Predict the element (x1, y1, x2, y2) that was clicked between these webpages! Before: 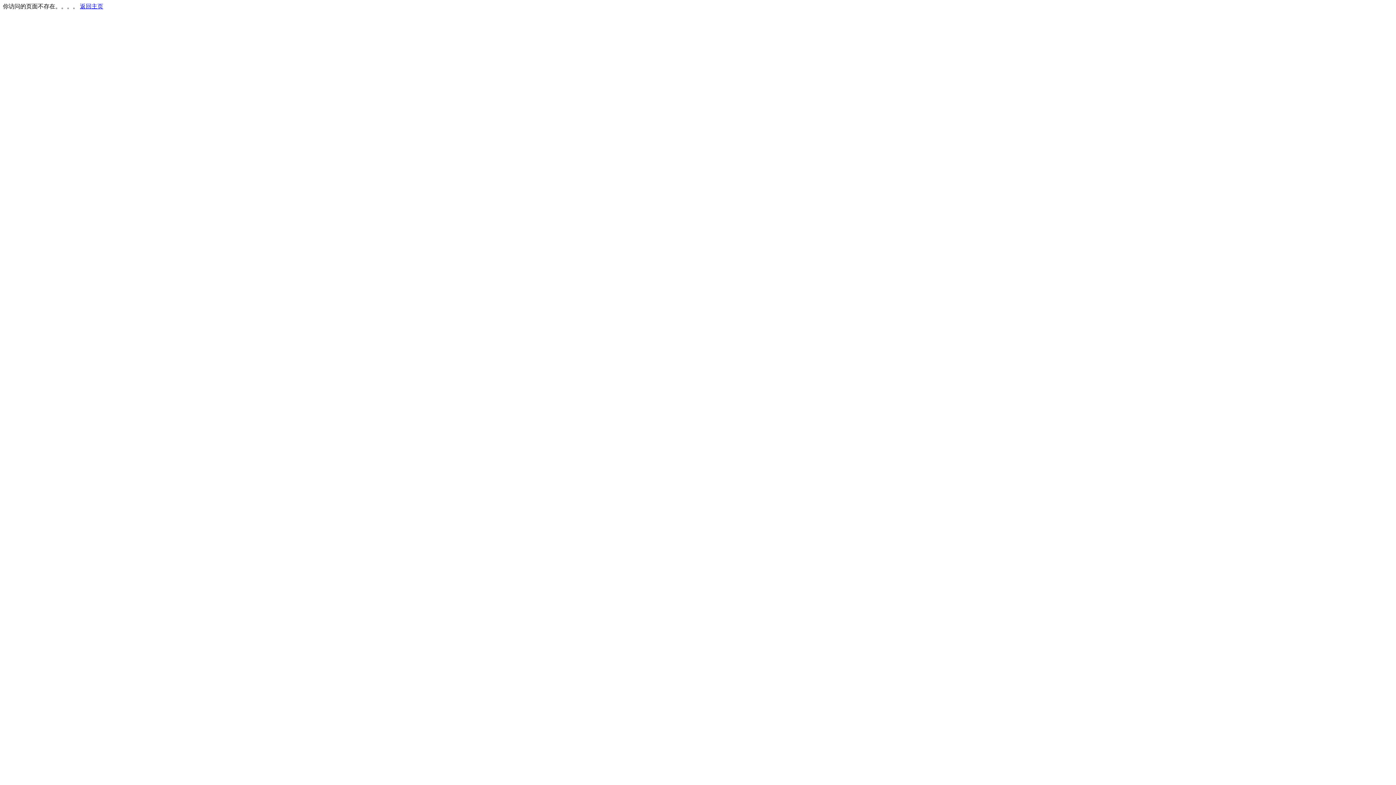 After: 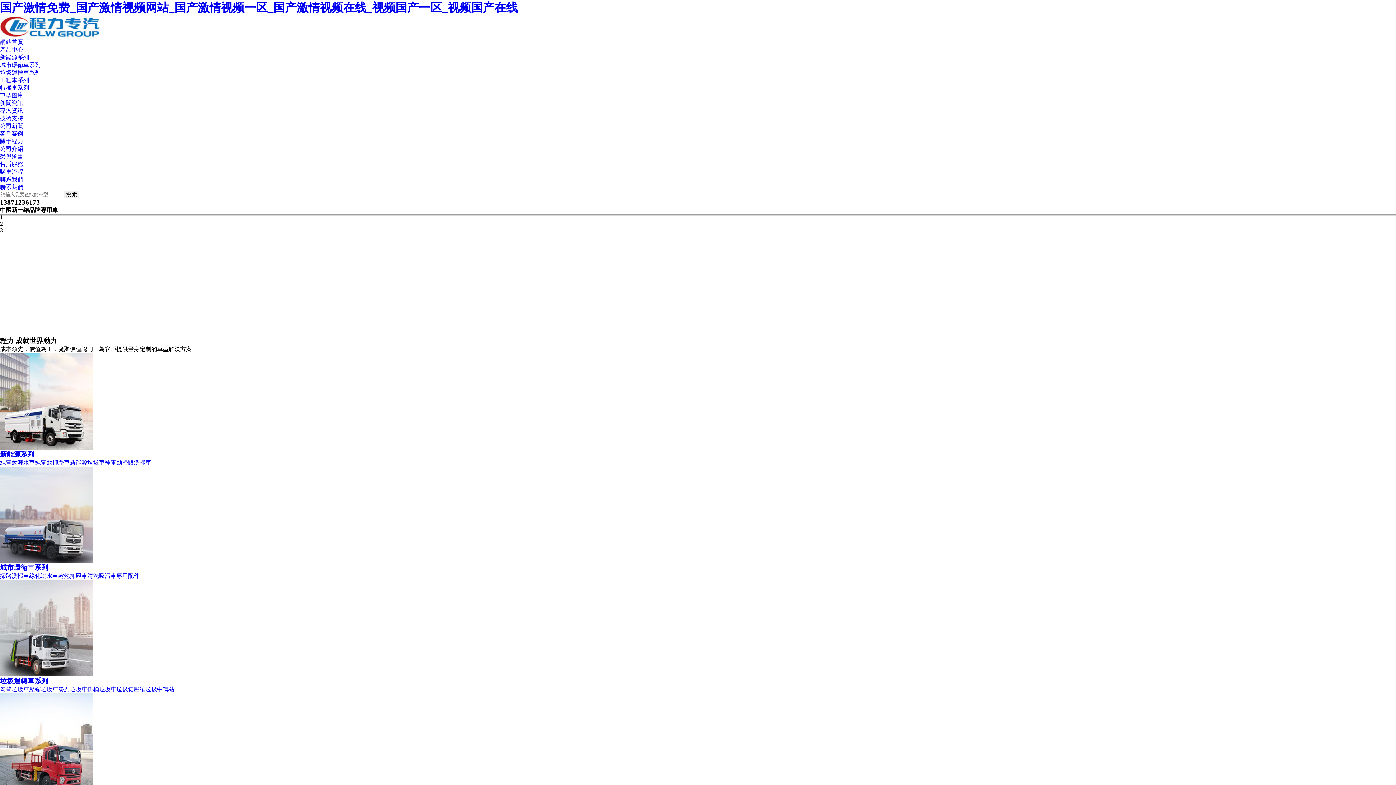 Action: label: 返回主页 bbox: (80, 3, 103, 9)